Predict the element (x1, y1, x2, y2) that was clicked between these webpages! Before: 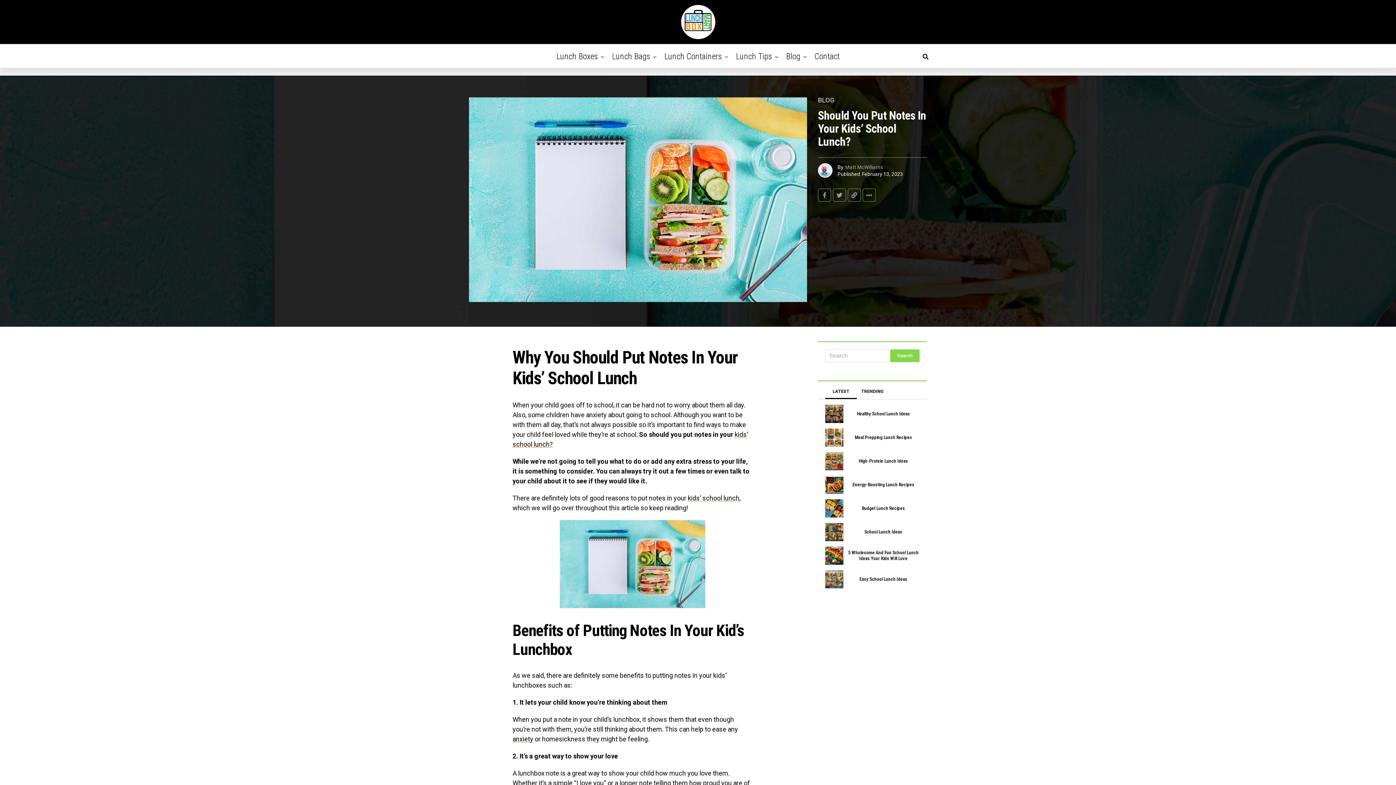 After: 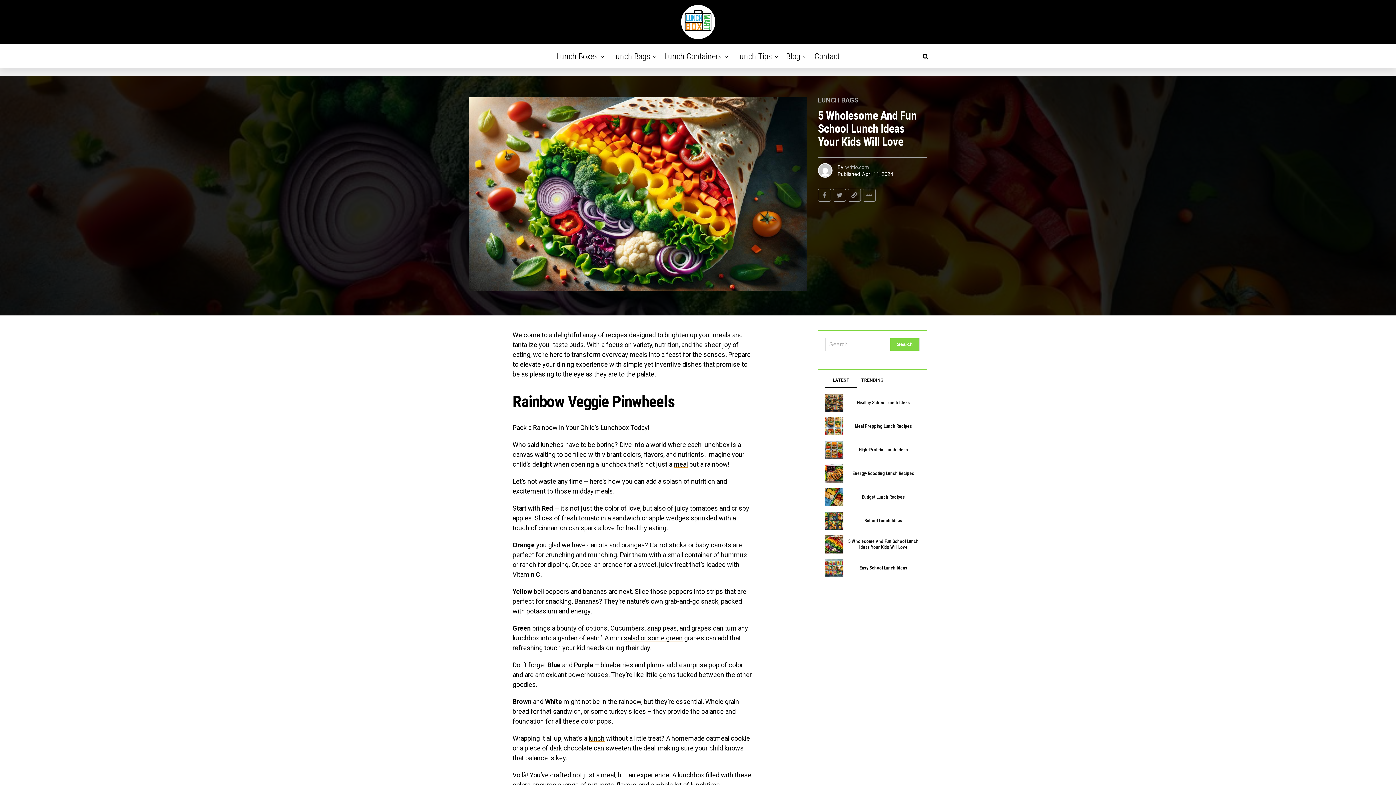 Action: bbox: (825, 546, 843, 564)